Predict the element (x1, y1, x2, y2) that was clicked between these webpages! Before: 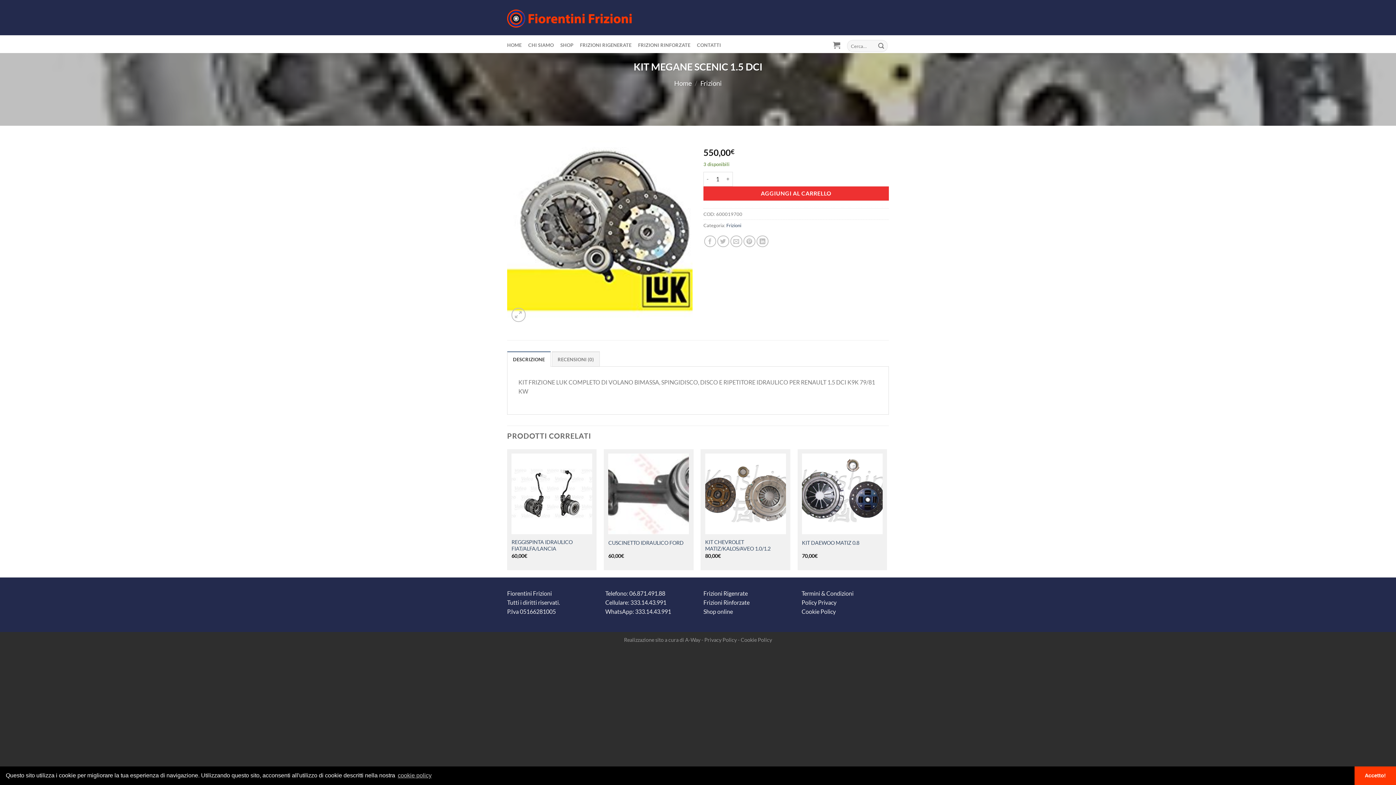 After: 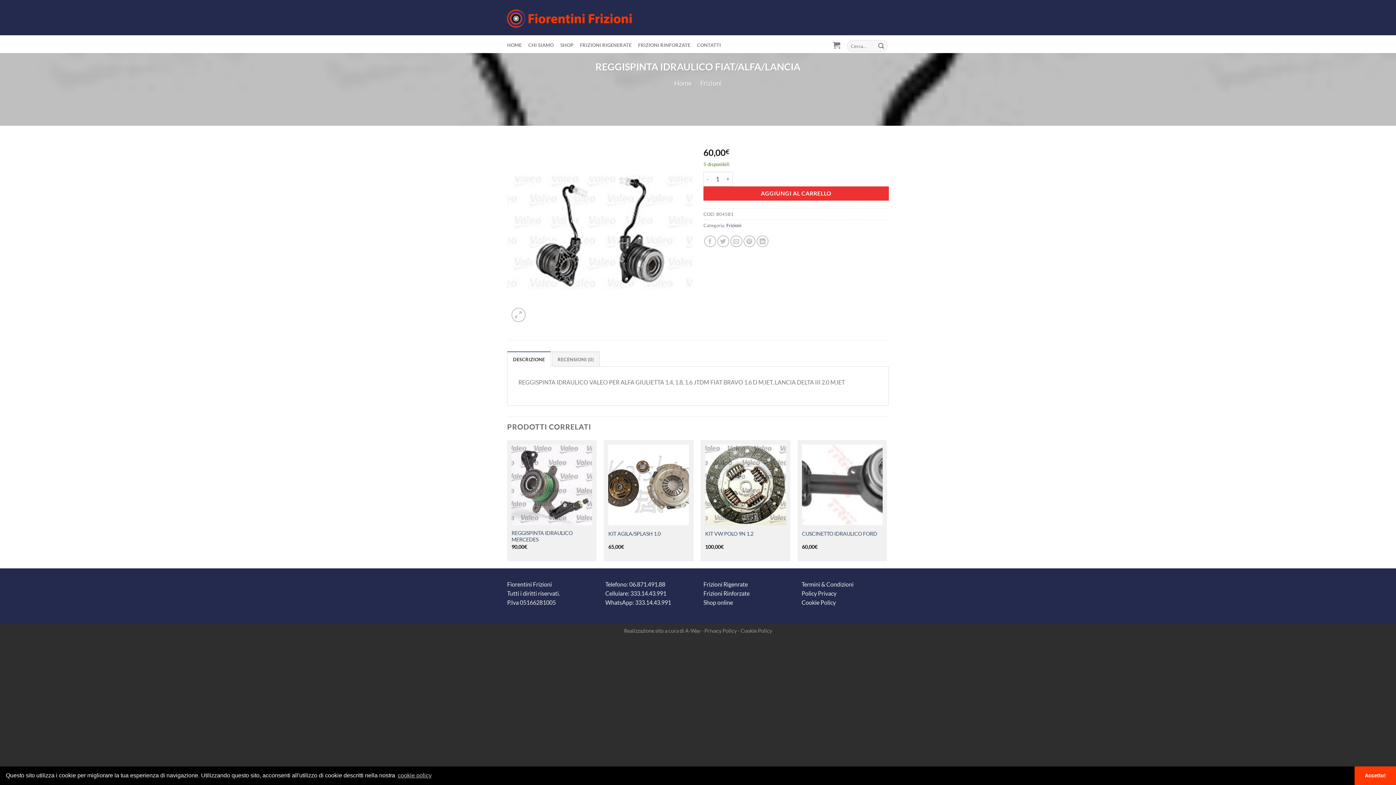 Action: label: REGGISPINTA IDRAULICO FIAT/ALFA/LANCIA bbox: (511, 539, 592, 552)